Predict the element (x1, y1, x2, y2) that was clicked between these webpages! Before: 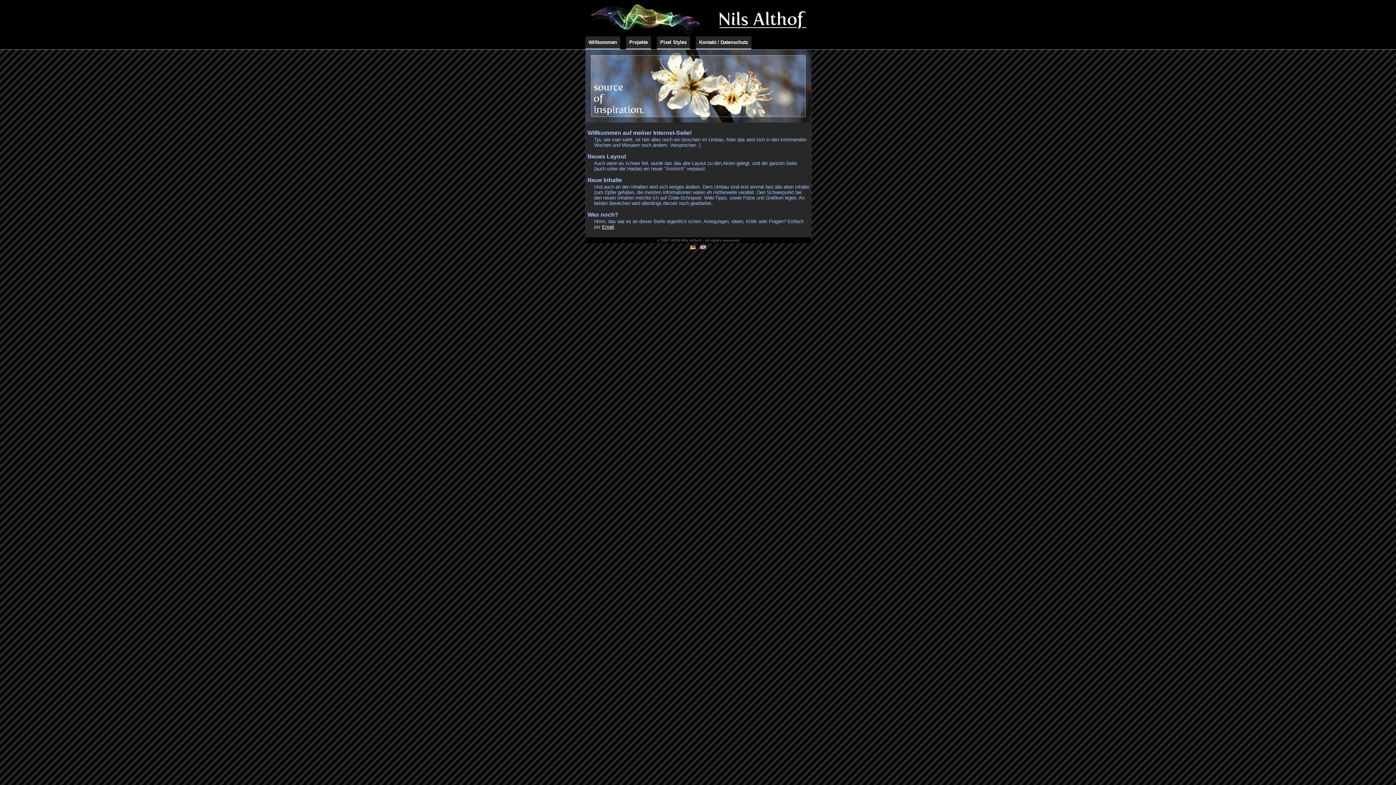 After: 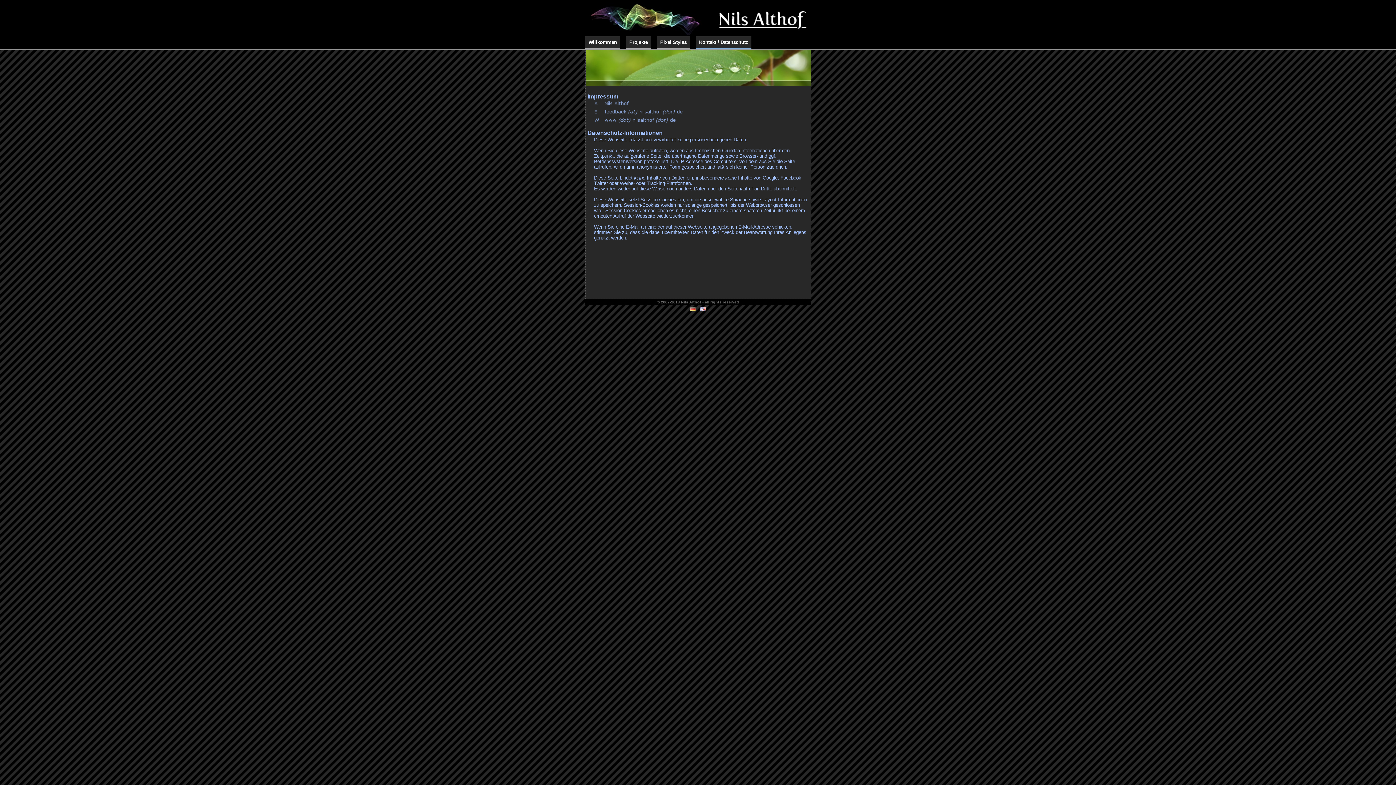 Action: label: Email bbox: (602, 224, 614, 229)